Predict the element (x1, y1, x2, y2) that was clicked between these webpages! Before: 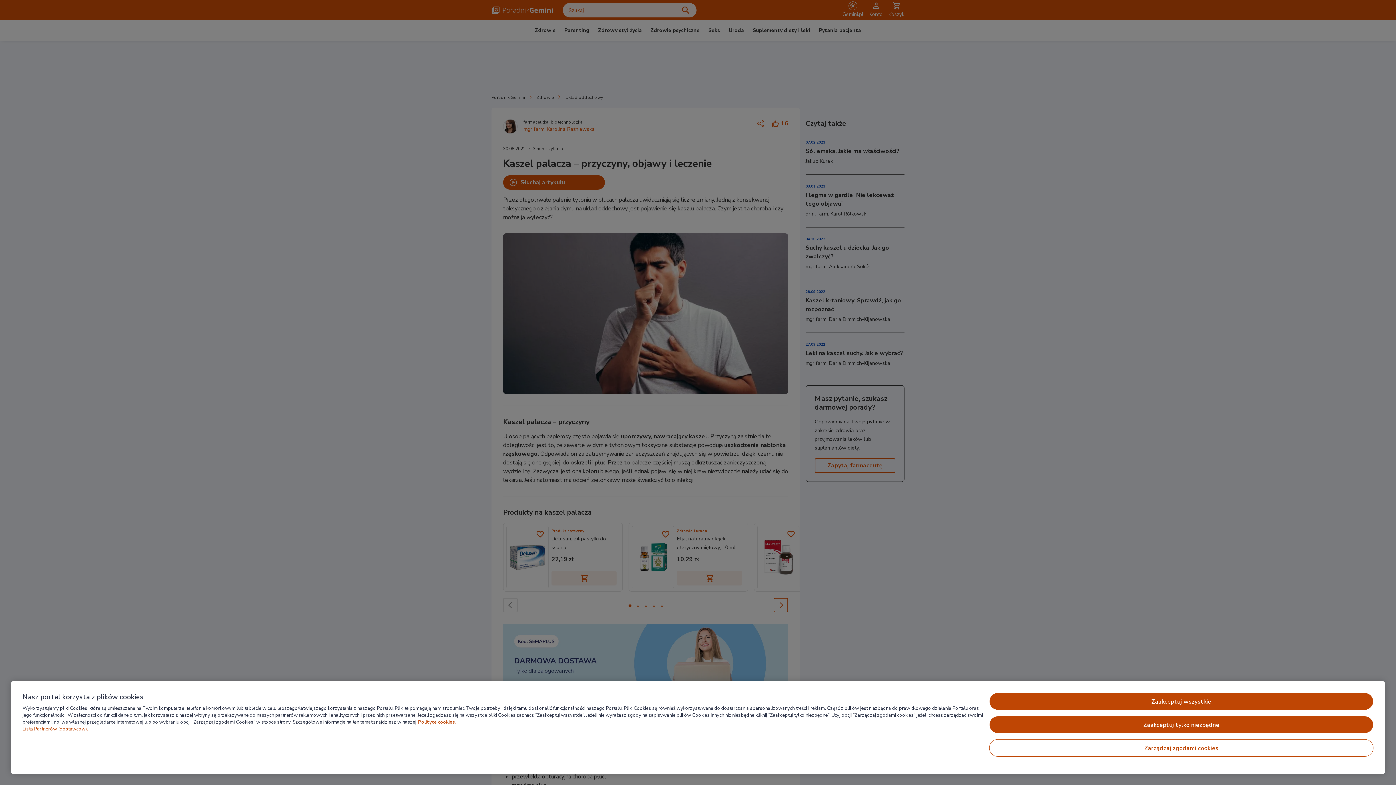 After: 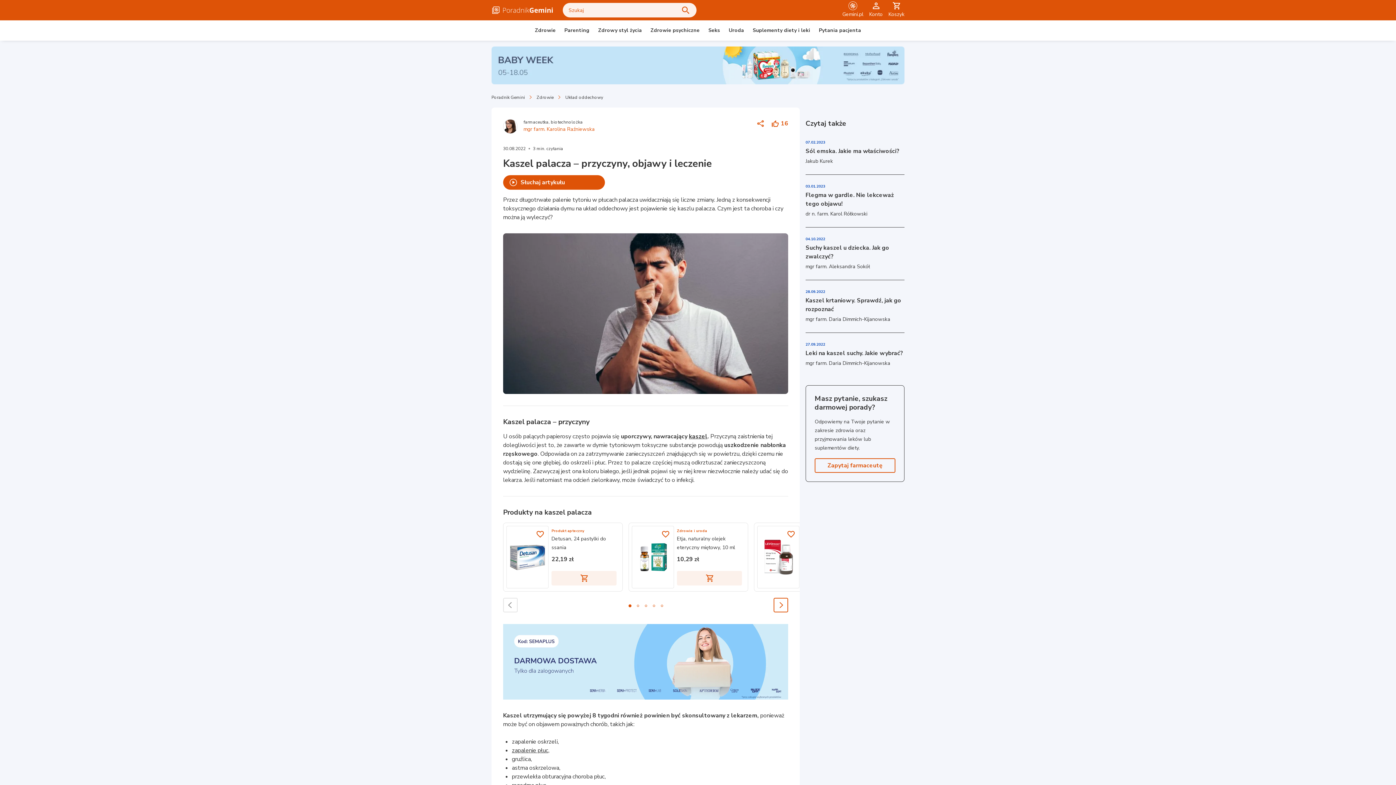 Action: label: Zaakceptuj tylko niezbędne bbox: (989, 716, 1373, 733)